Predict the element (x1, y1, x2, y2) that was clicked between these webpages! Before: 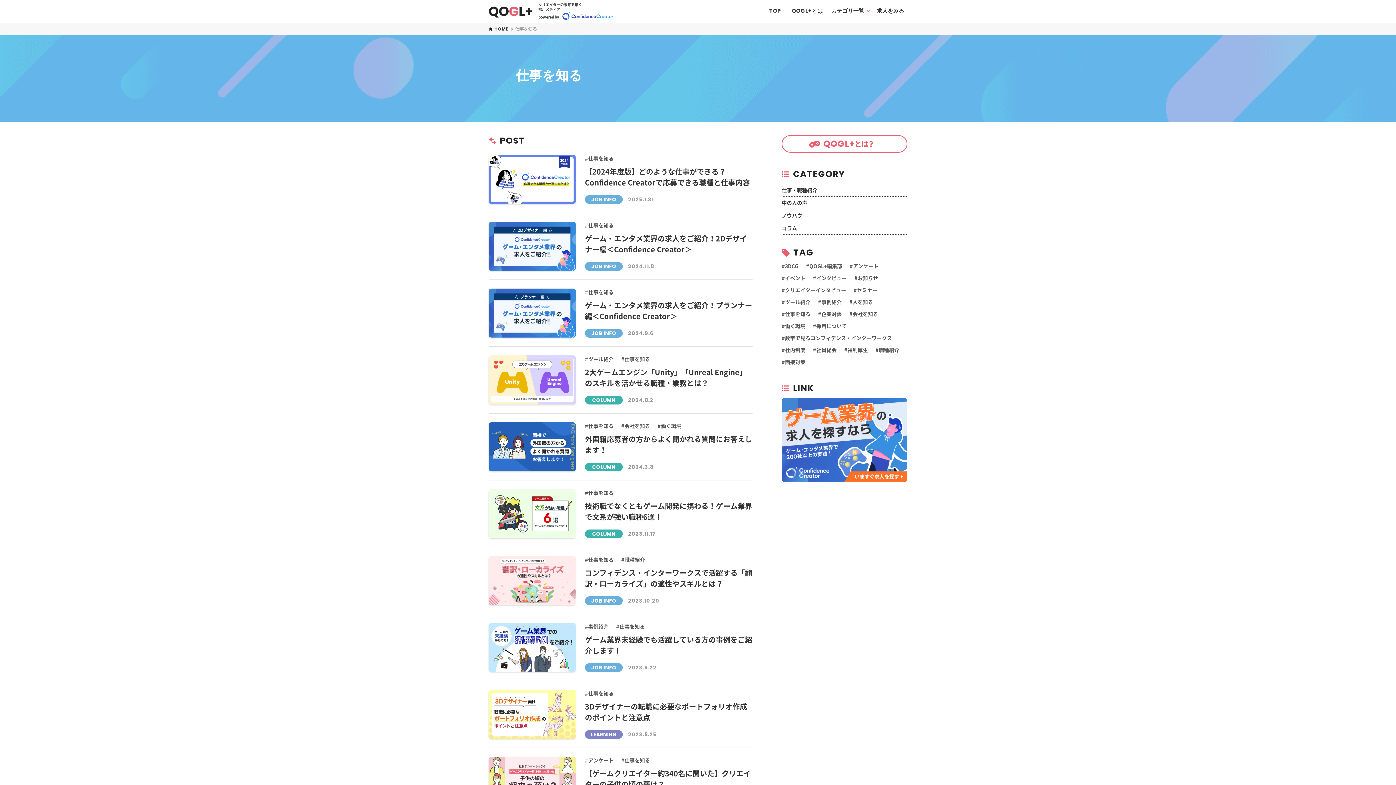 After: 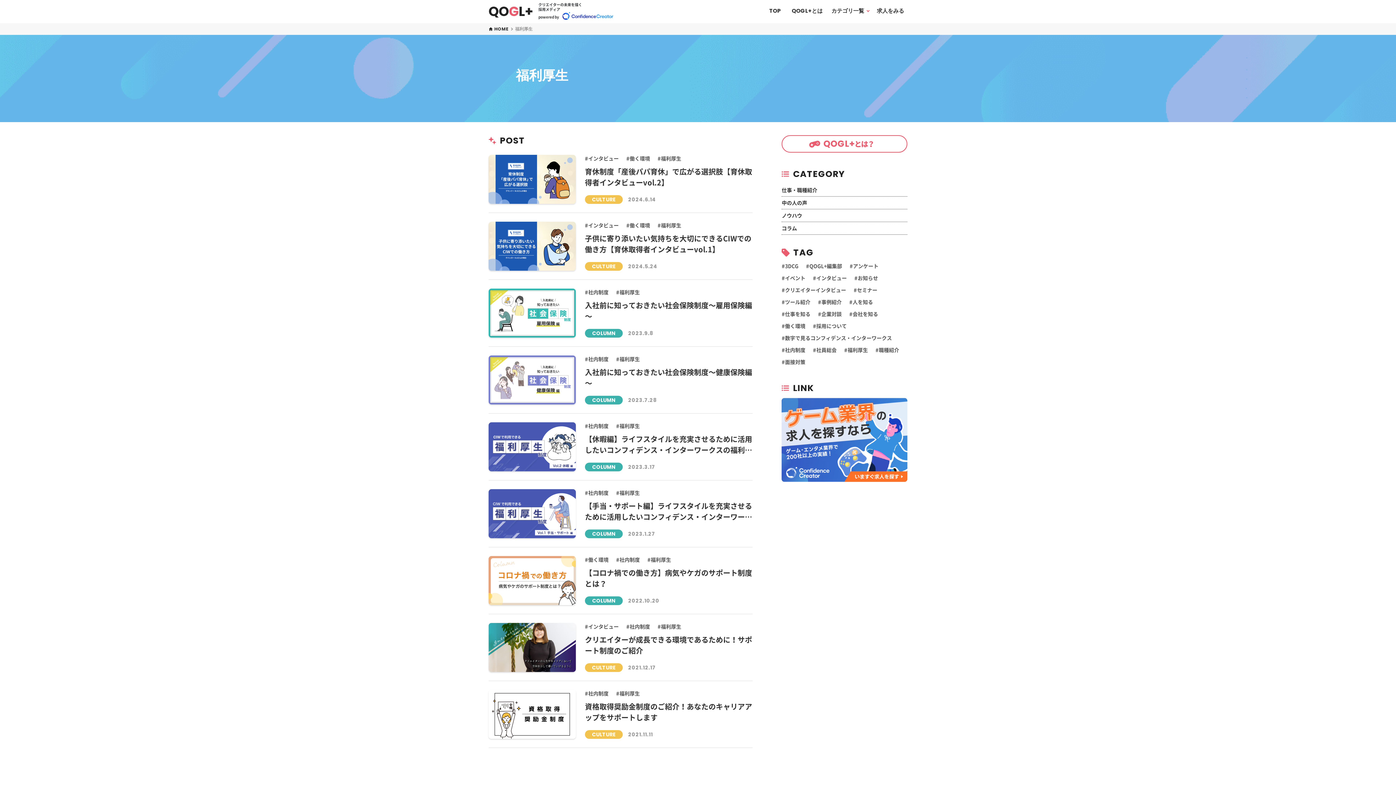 Action: label: 福利厚生 bbox: (844, 346, 871, 354)